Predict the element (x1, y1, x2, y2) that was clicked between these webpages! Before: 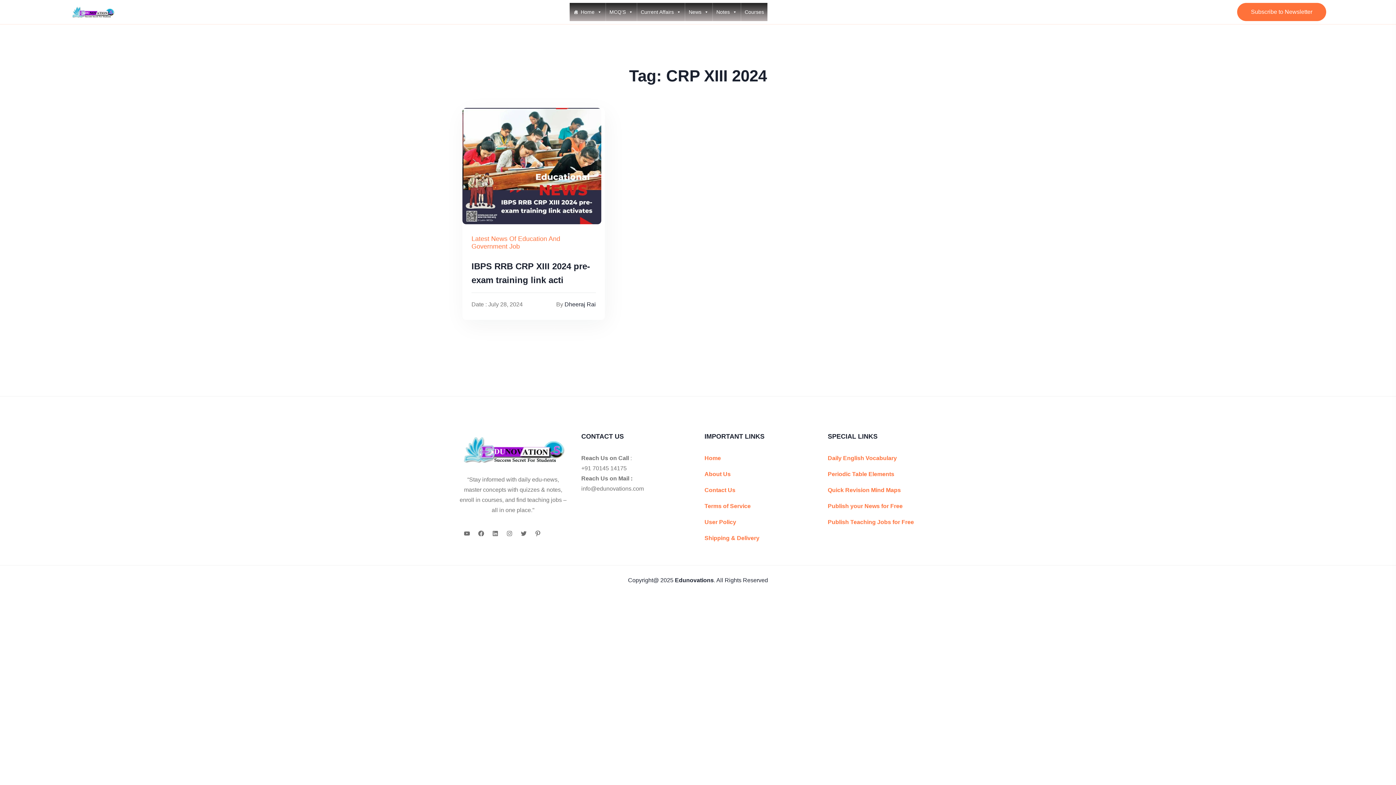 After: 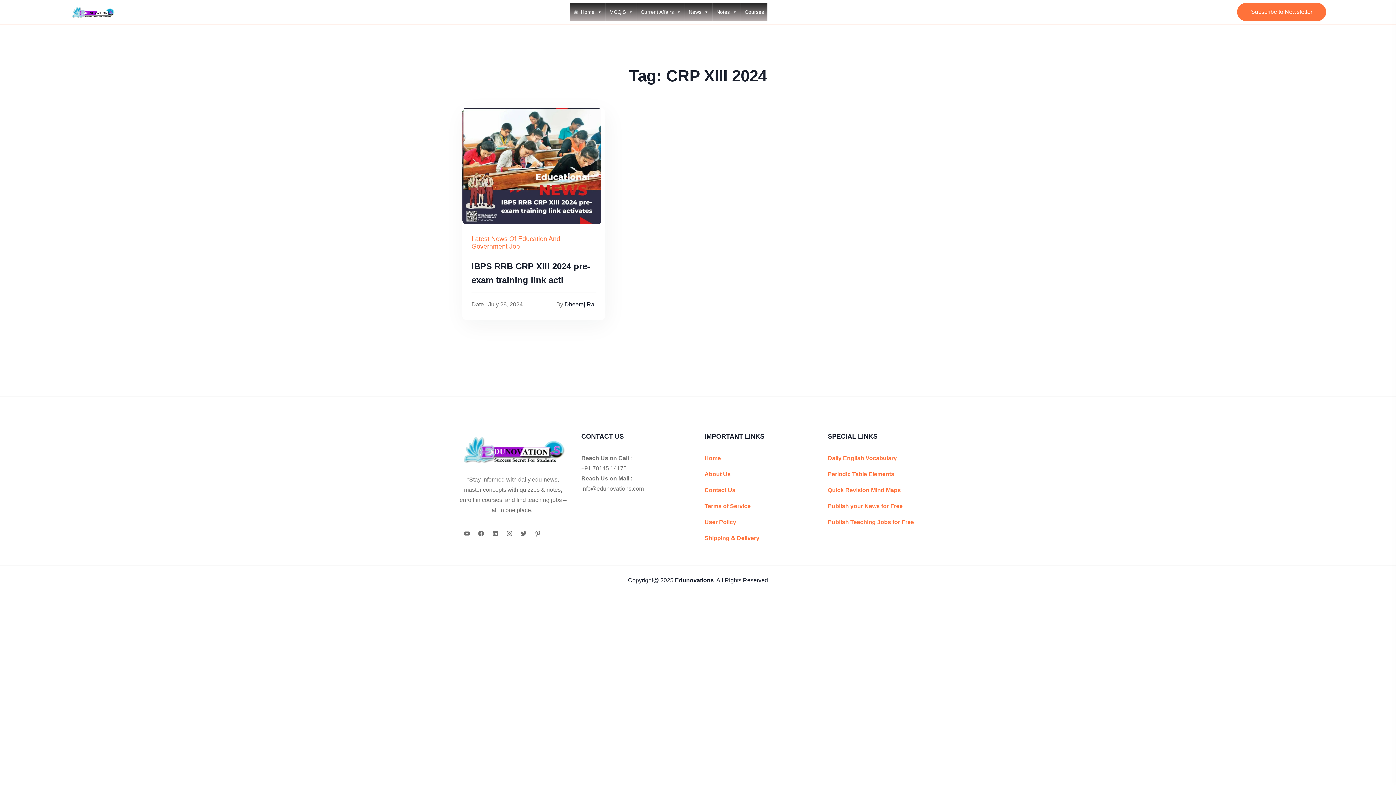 Action: label: Subscribe to Newsletter bbox: (1237, 2, 1326, 21)